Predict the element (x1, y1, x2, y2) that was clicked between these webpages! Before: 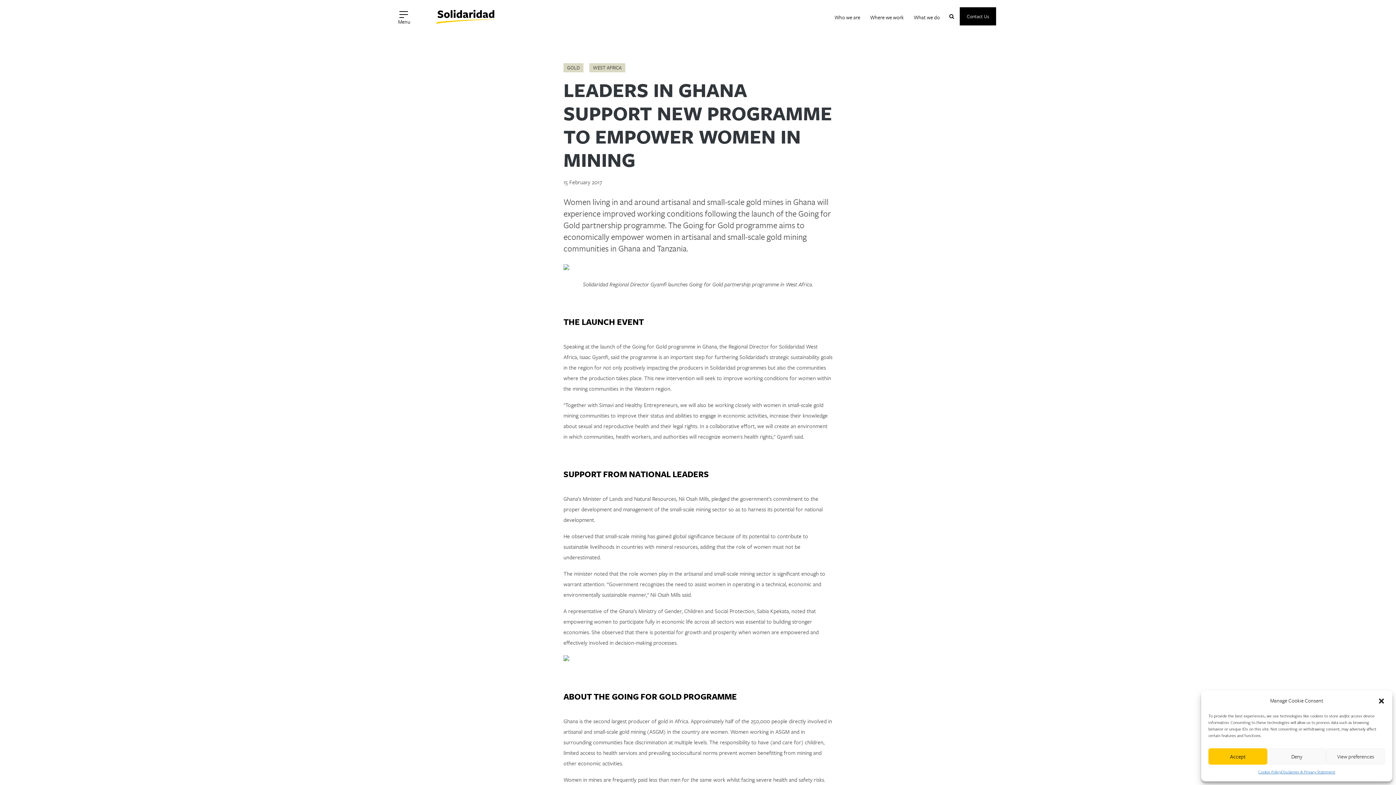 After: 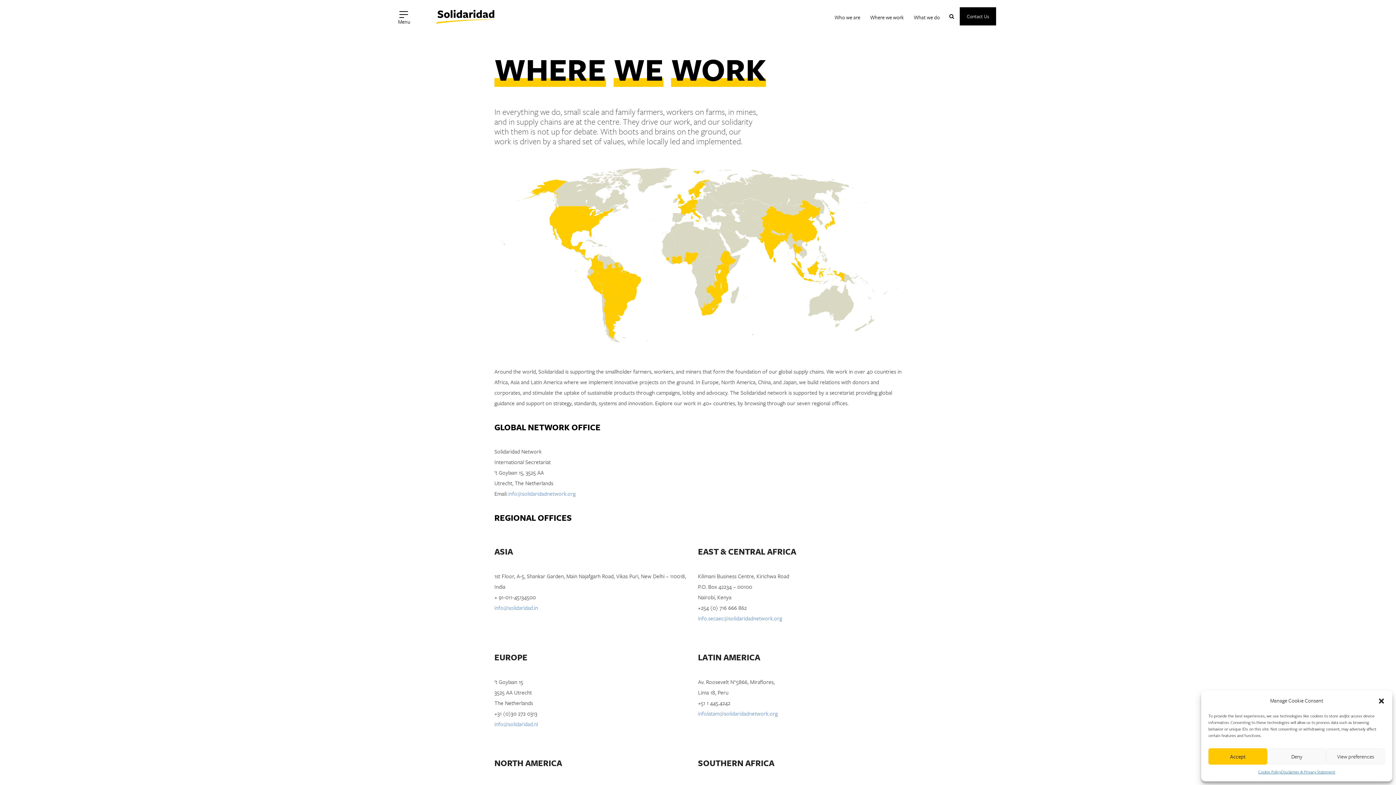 Action: label: Where we work bbox: (865, 11, 909, 23)